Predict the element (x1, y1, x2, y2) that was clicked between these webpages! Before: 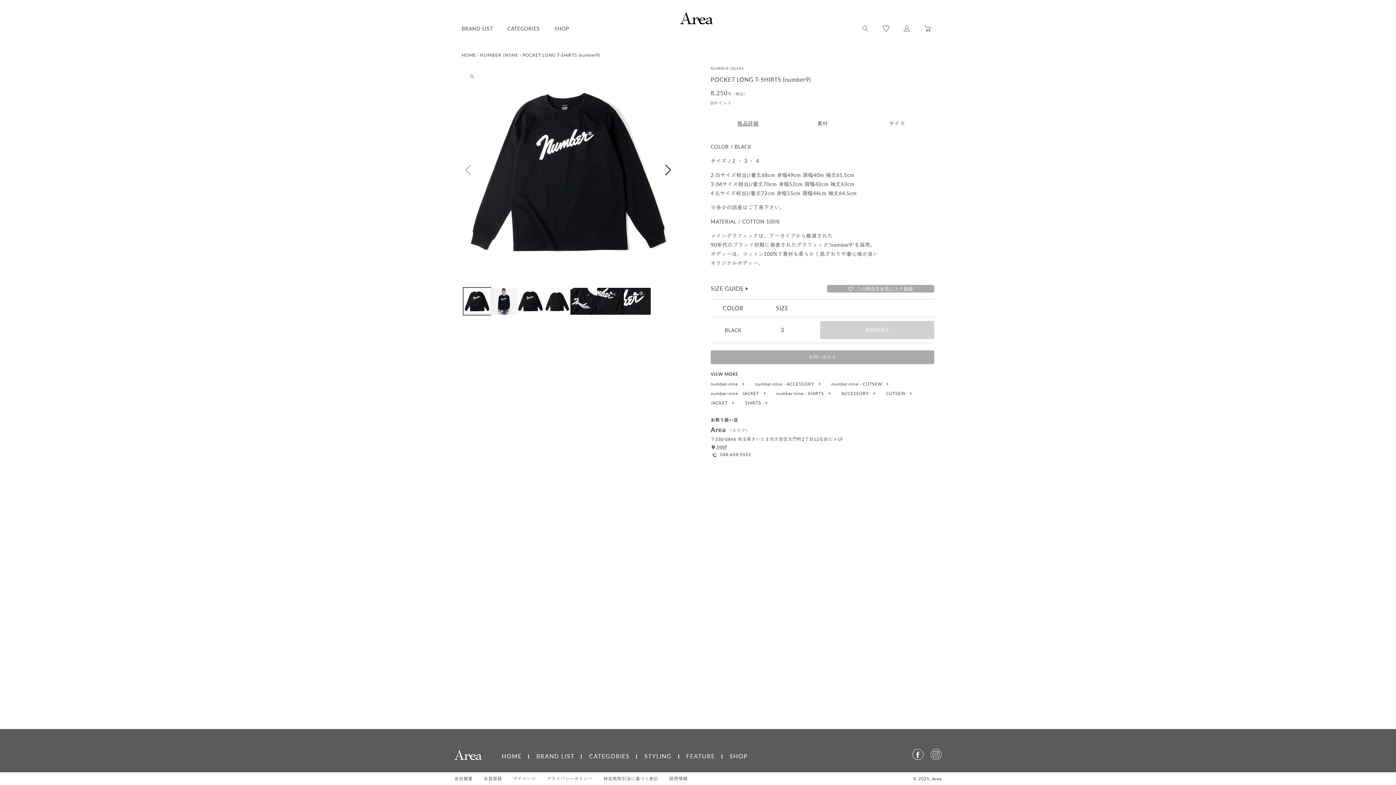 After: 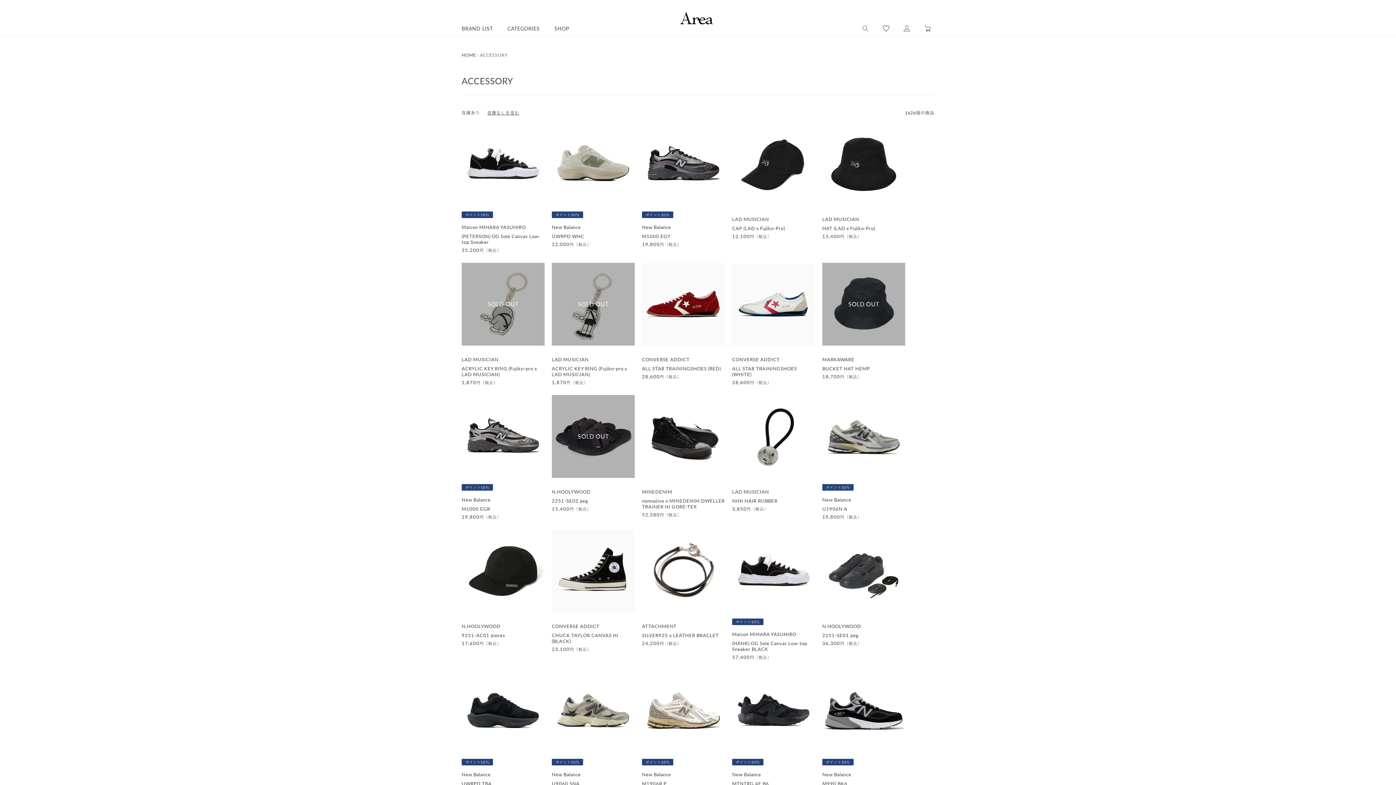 Action: bbox: (841, 391, 875, 396) label: ACCESSORY 